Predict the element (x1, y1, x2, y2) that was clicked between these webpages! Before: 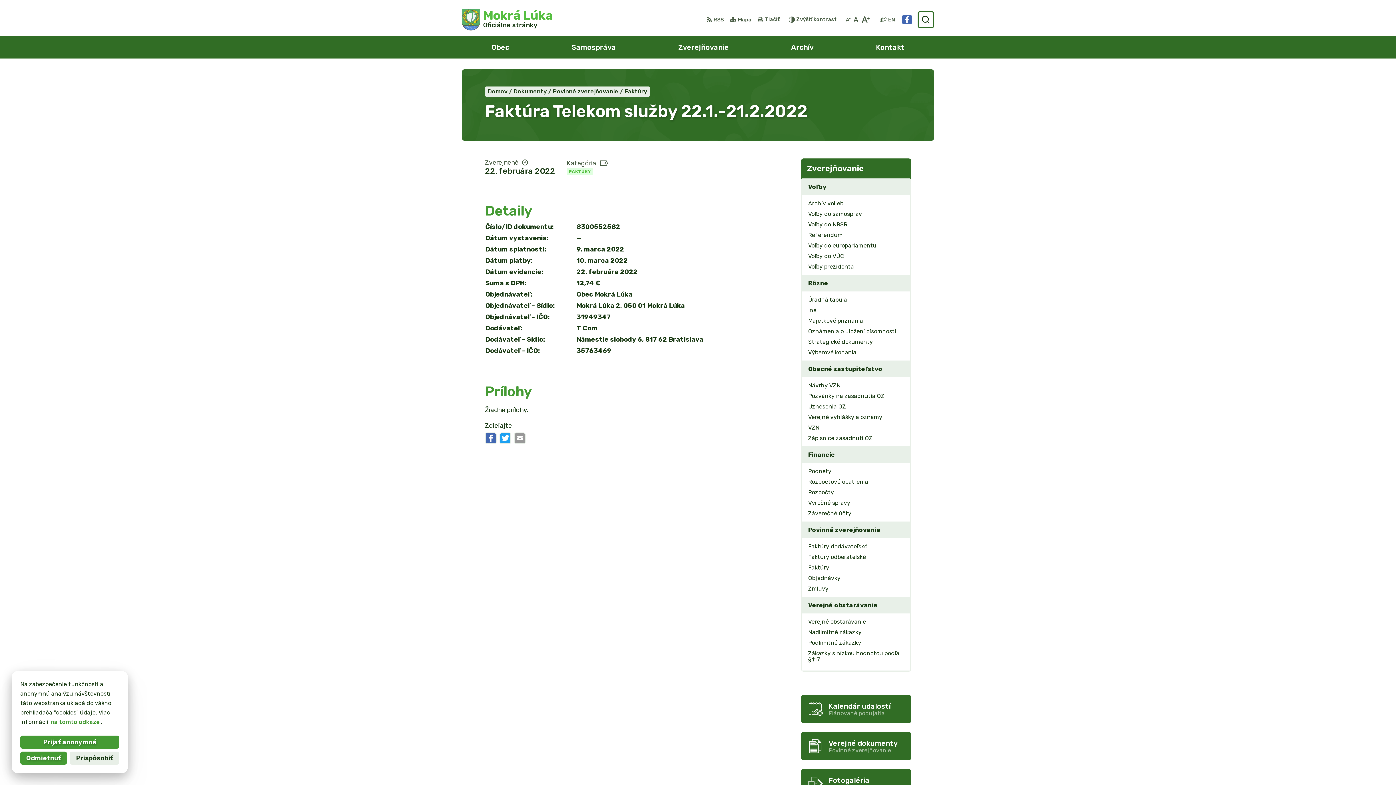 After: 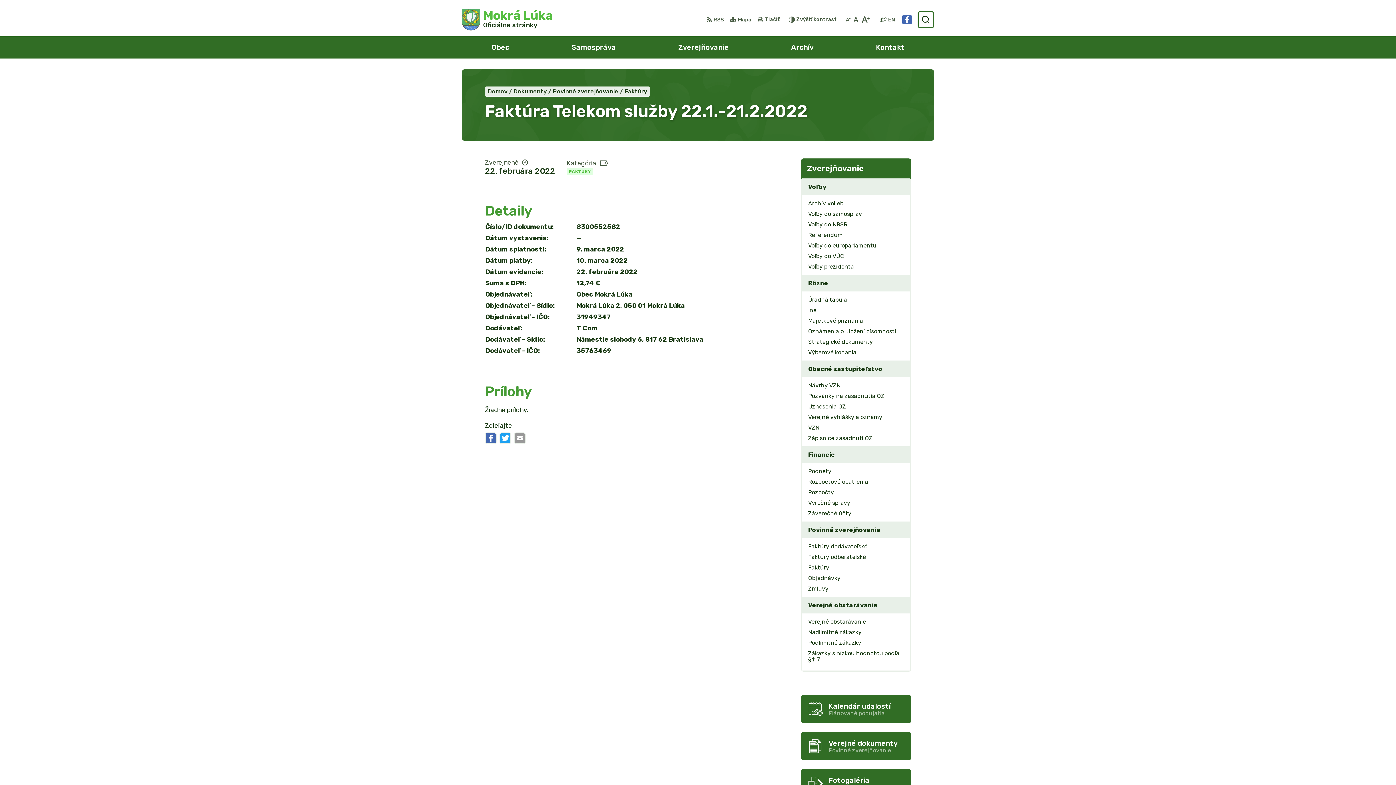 Action: label: Odmietnuť bbox: (20, 752, 66, 765)